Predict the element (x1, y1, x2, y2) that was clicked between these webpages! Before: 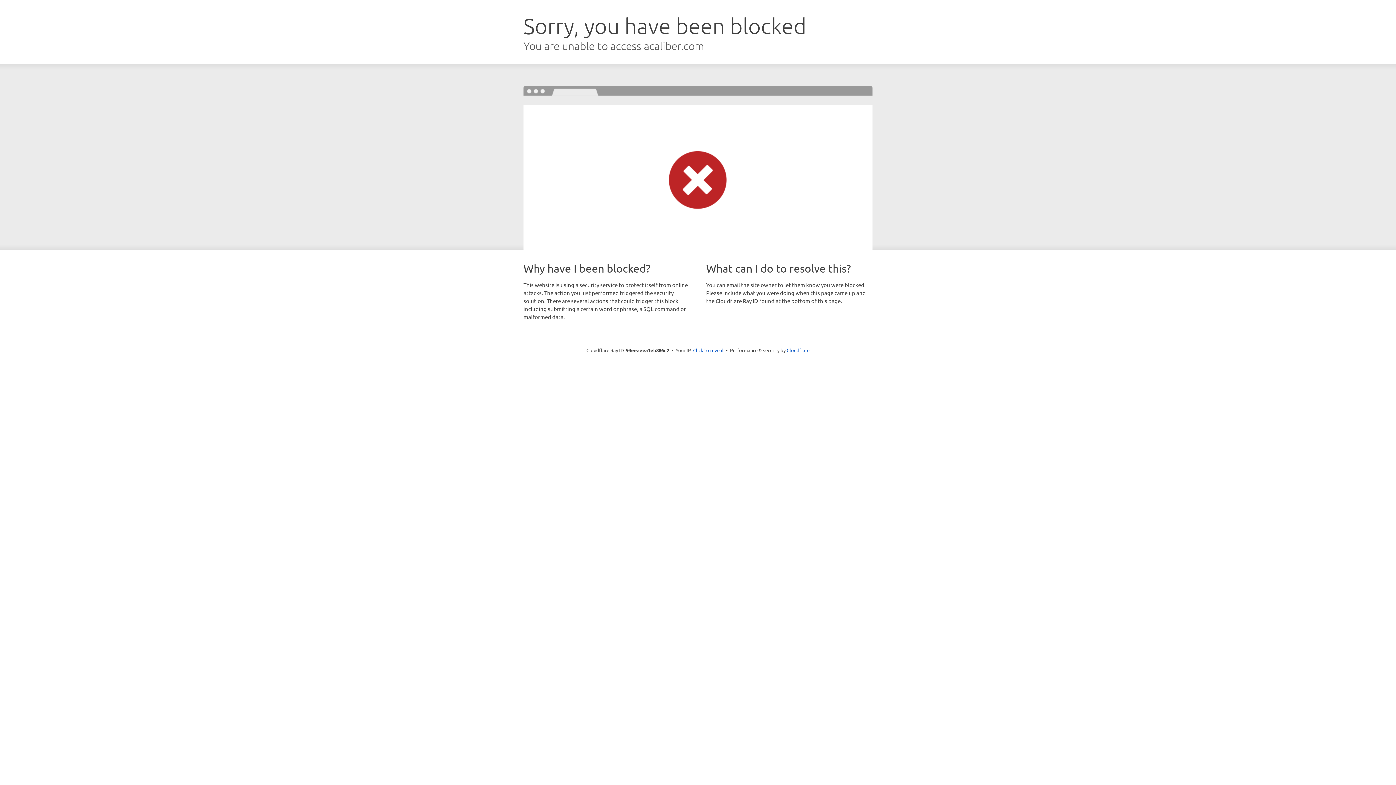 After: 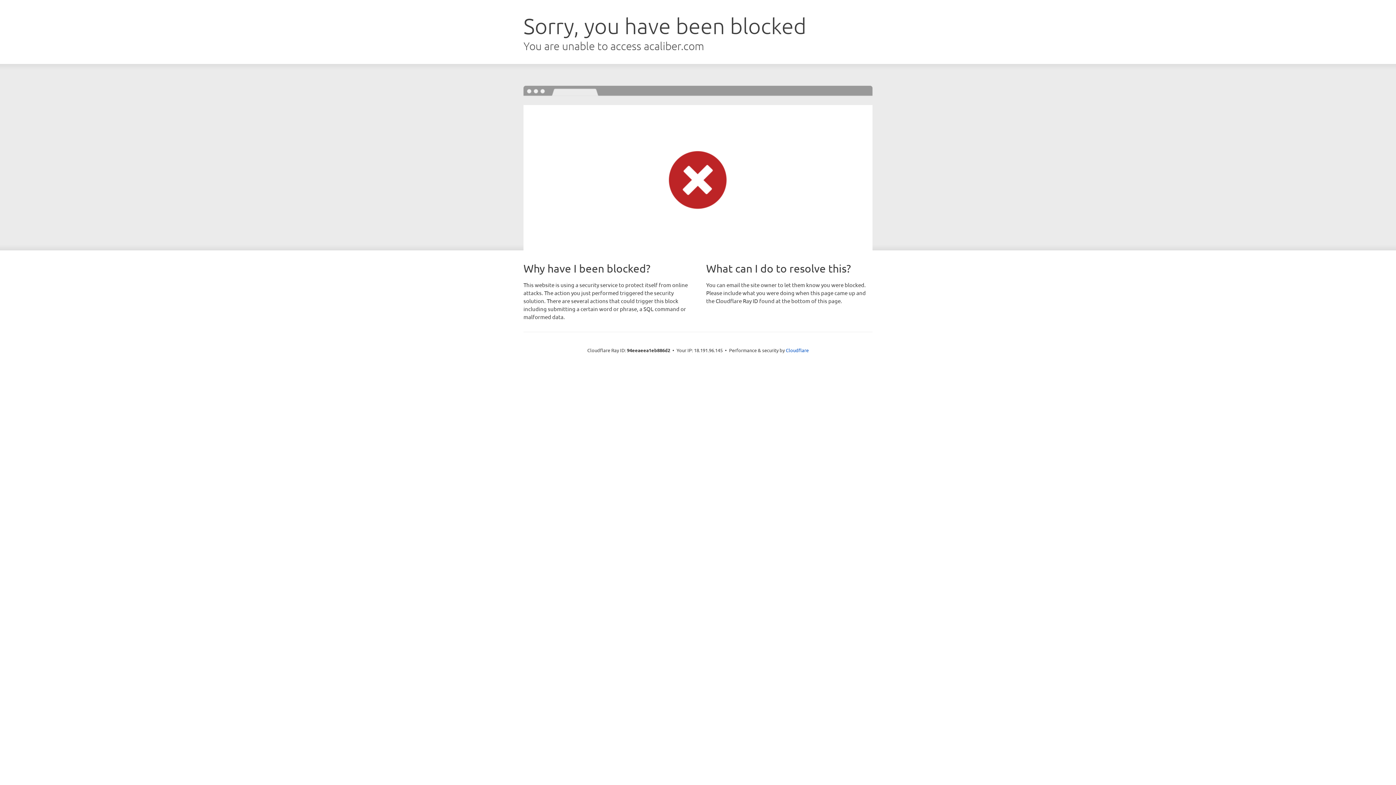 Action: bbox: (693, 346, 723, 353) label: Click to reveal